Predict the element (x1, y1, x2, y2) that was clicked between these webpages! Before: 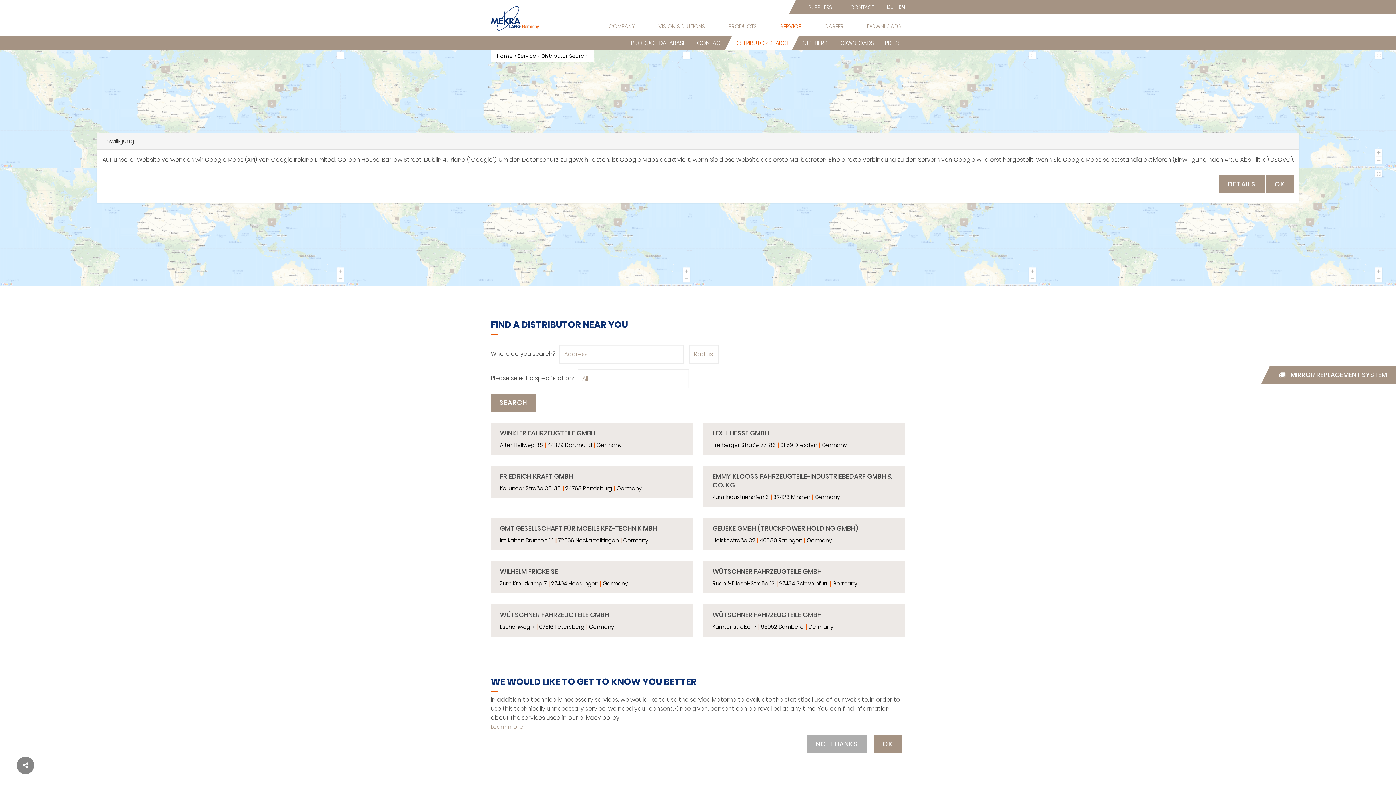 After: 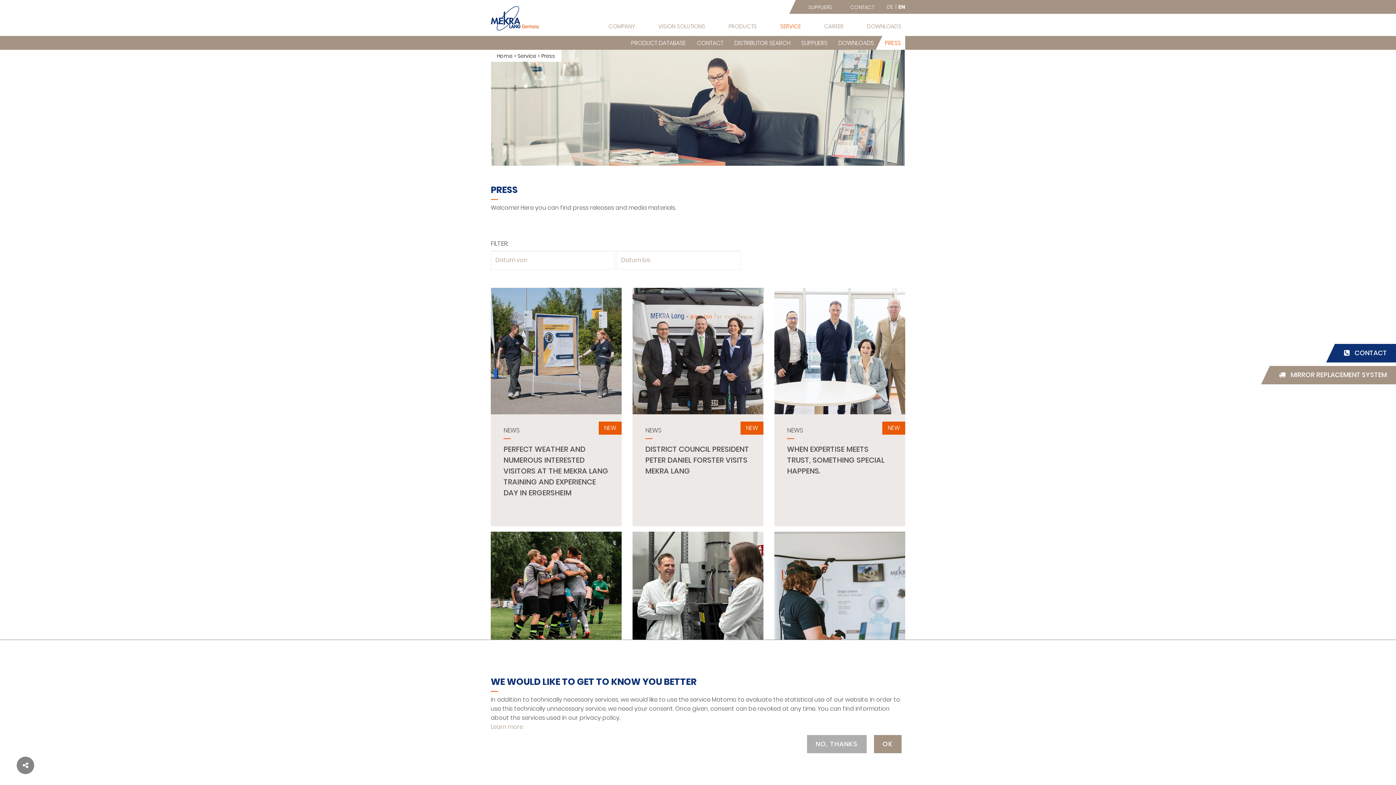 Action: label: PRESS bbox: (885, 38, 901, 47)